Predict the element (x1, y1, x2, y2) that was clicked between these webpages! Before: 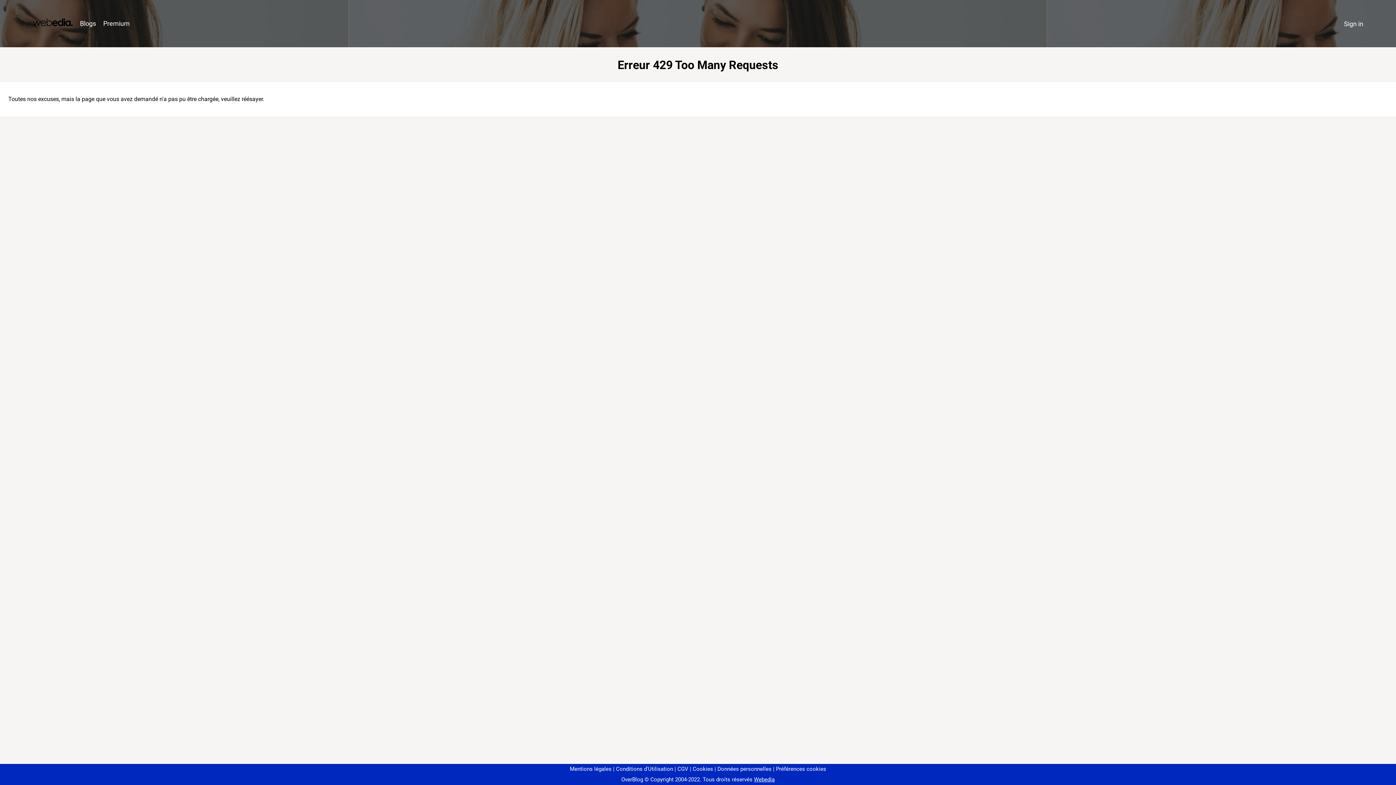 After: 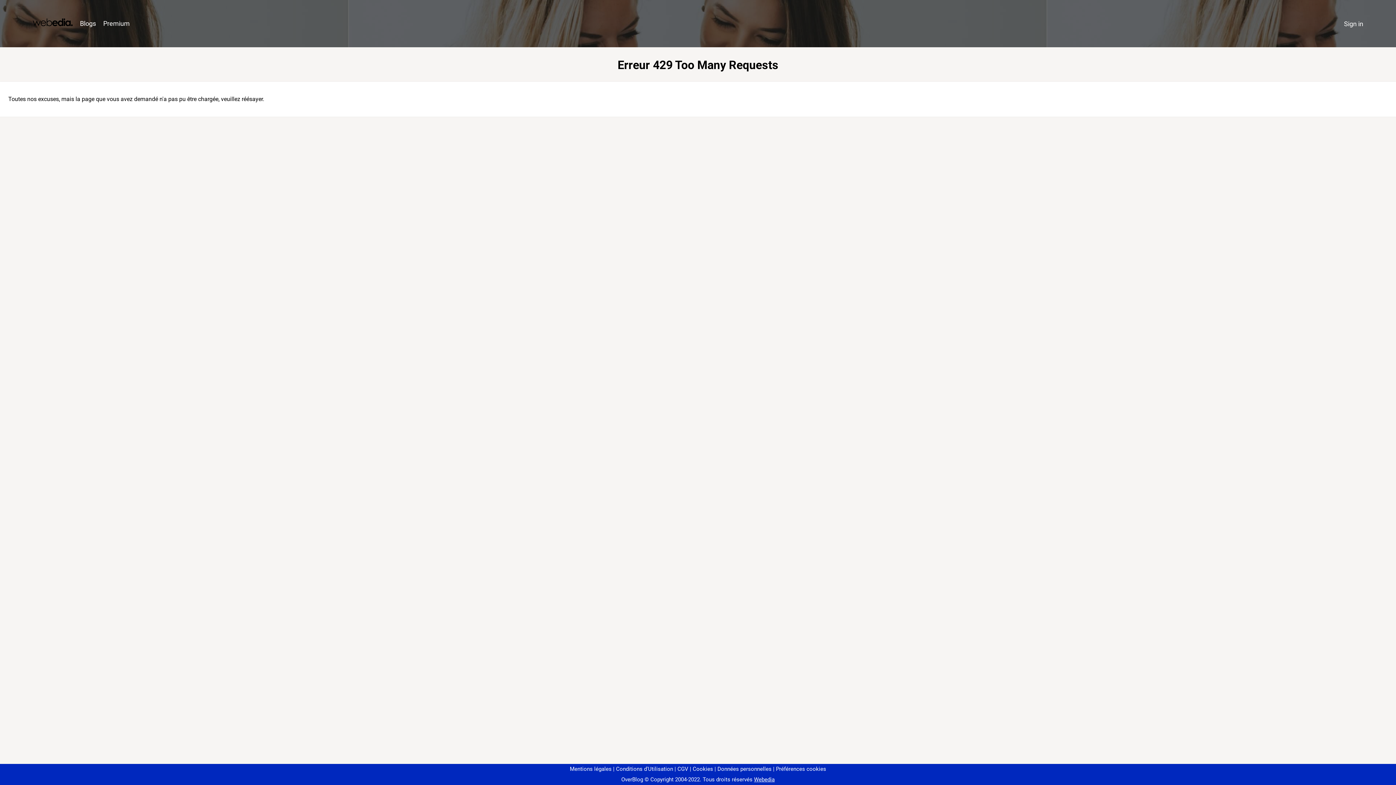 Action: label: Préférences cookies bbox: (773, 766, 826, 772)